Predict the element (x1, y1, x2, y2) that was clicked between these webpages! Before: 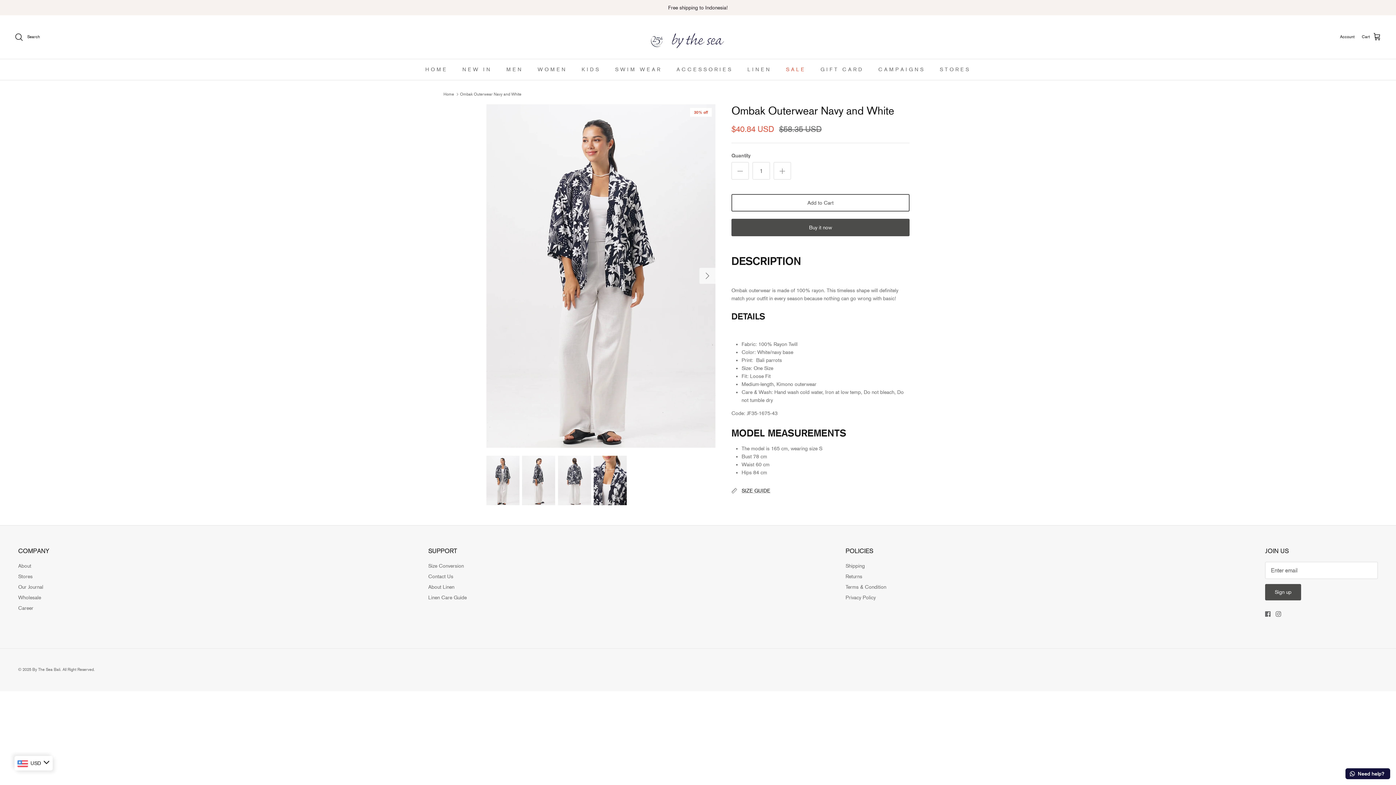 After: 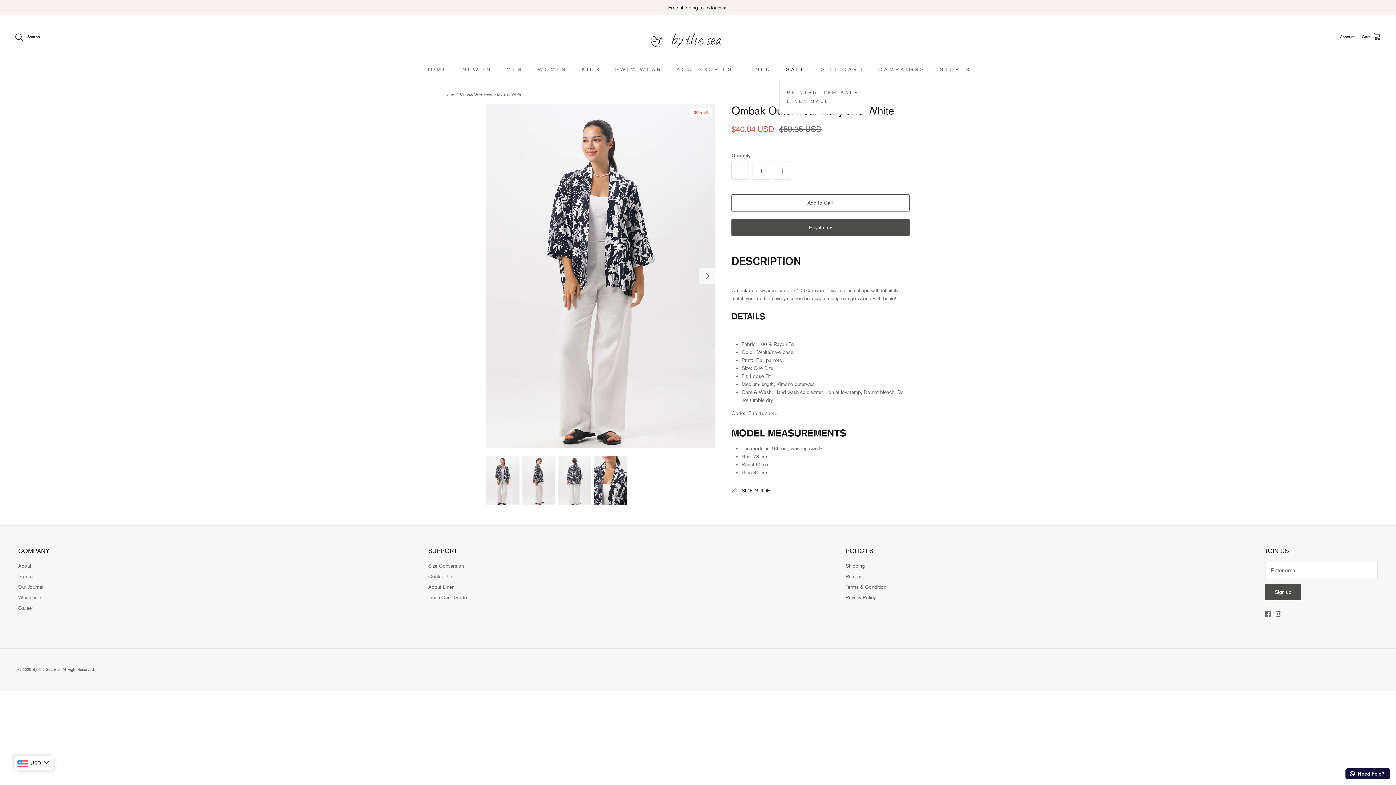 Action: bbox: (779, 59, 812, 79) label: SALE